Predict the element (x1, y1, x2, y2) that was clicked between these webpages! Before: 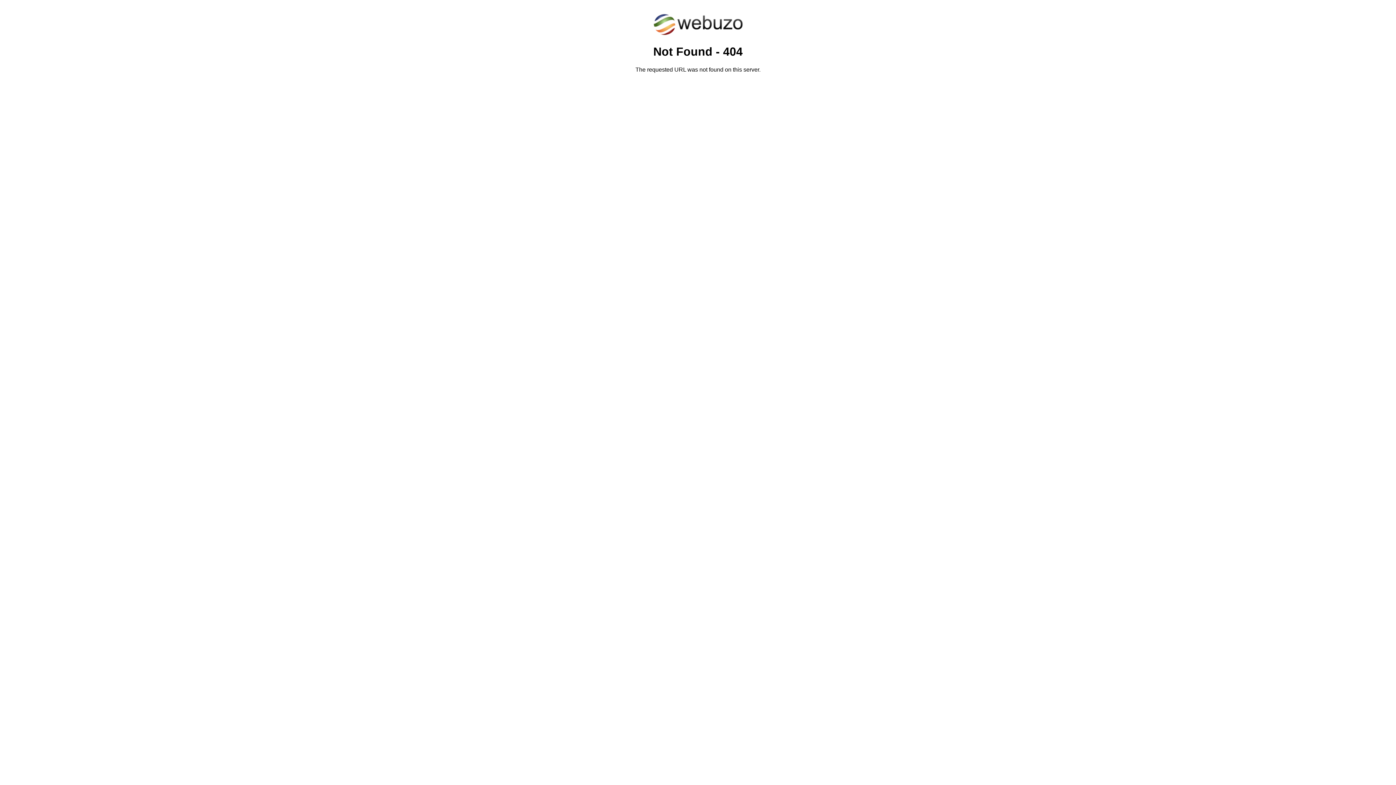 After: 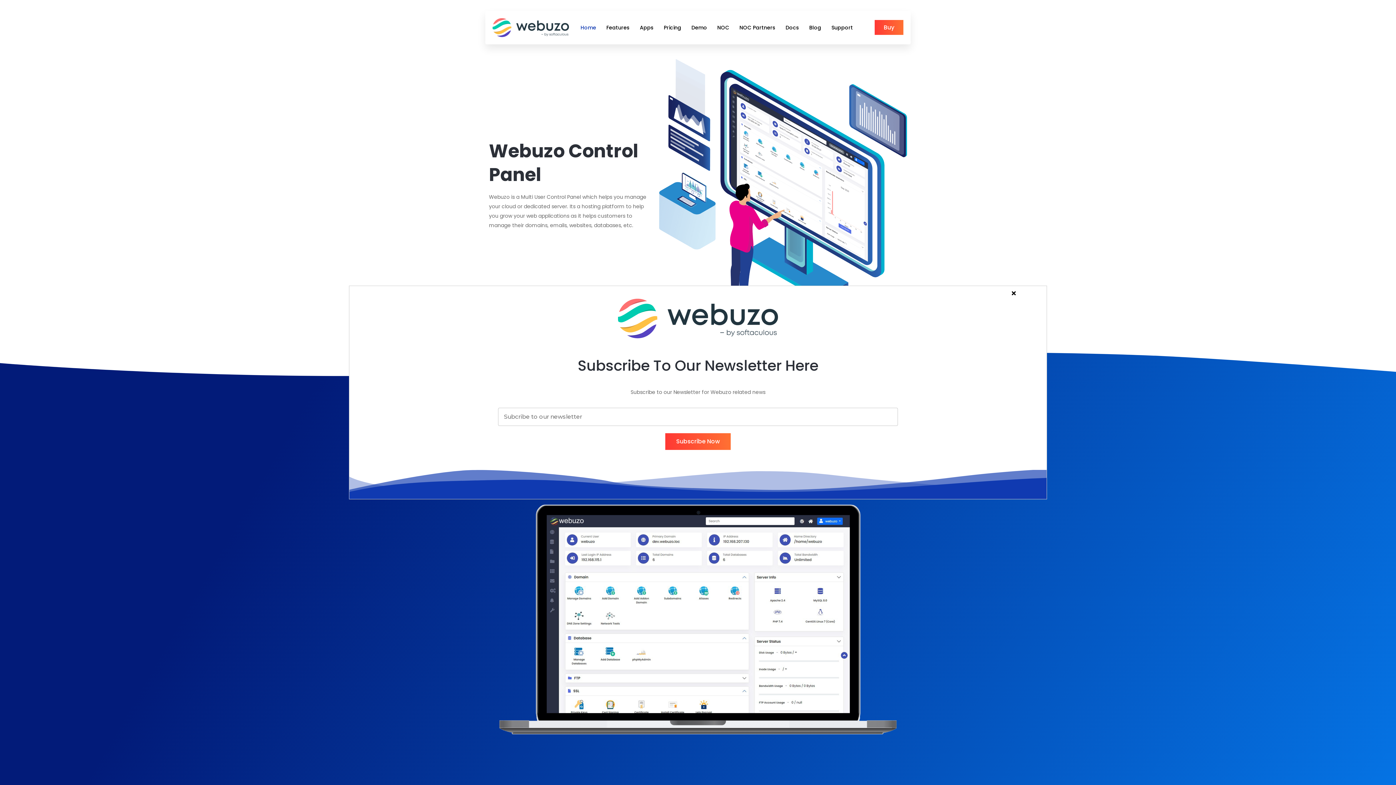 Action: bbox: (652, 30, 743, 37)